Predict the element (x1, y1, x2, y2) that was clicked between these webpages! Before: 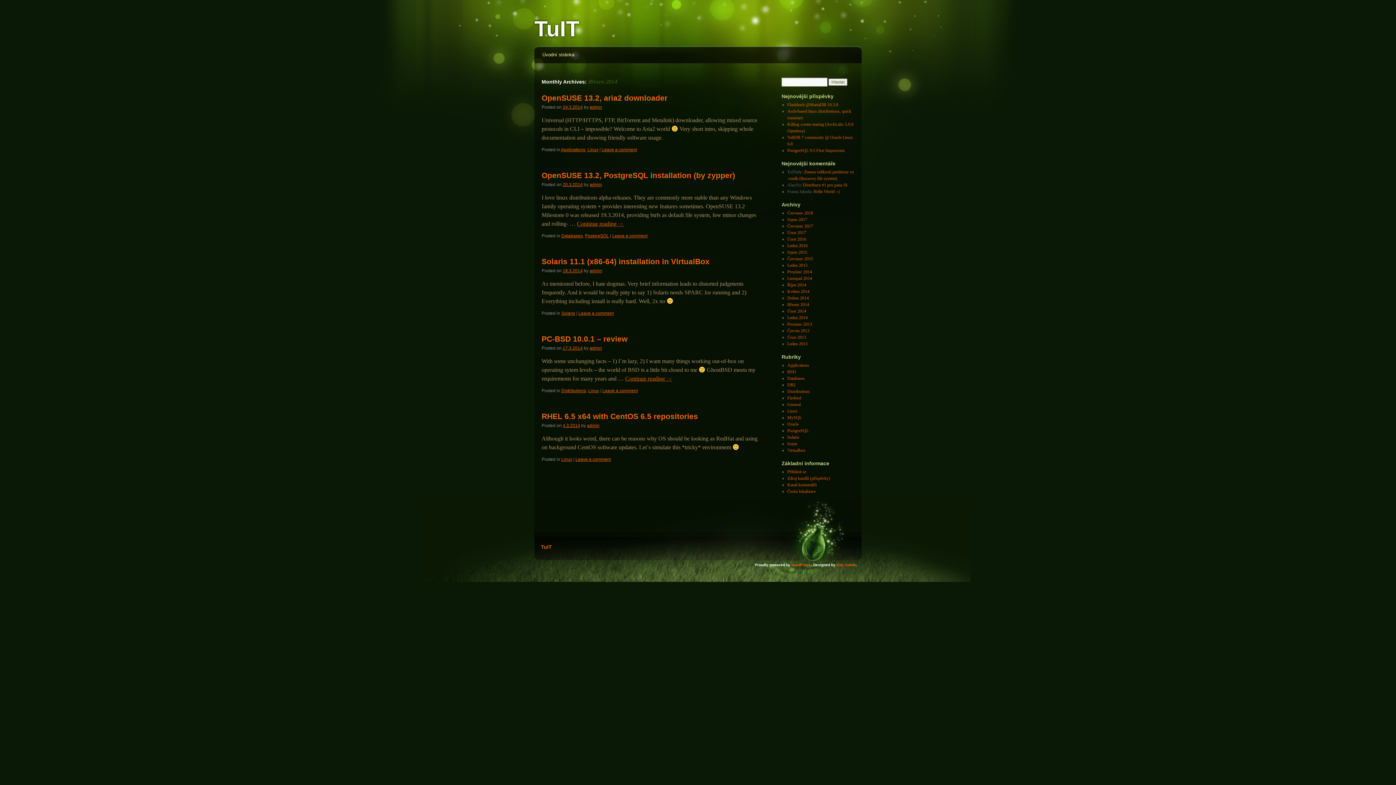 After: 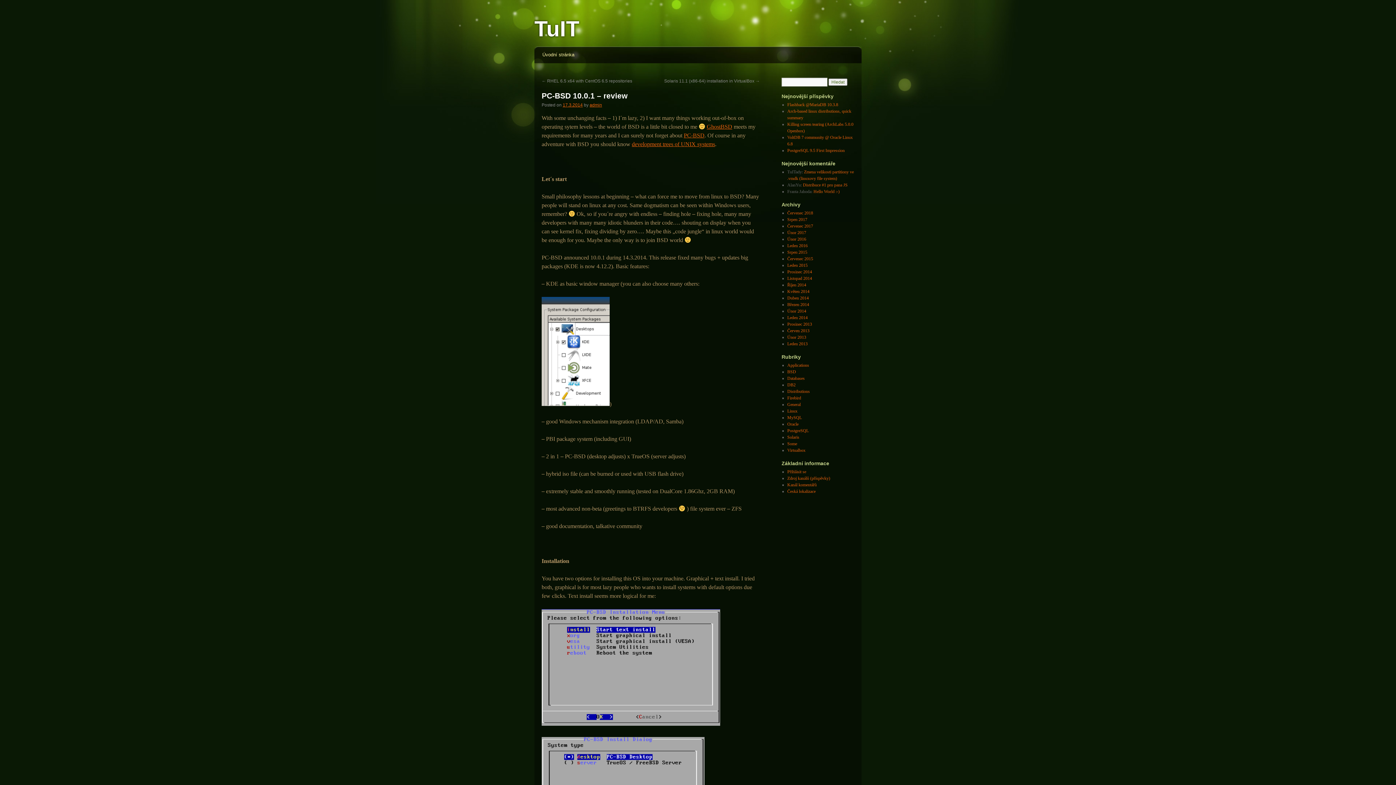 Action: label: 17.3.2014 bbox: (562, 345, 582, 350)